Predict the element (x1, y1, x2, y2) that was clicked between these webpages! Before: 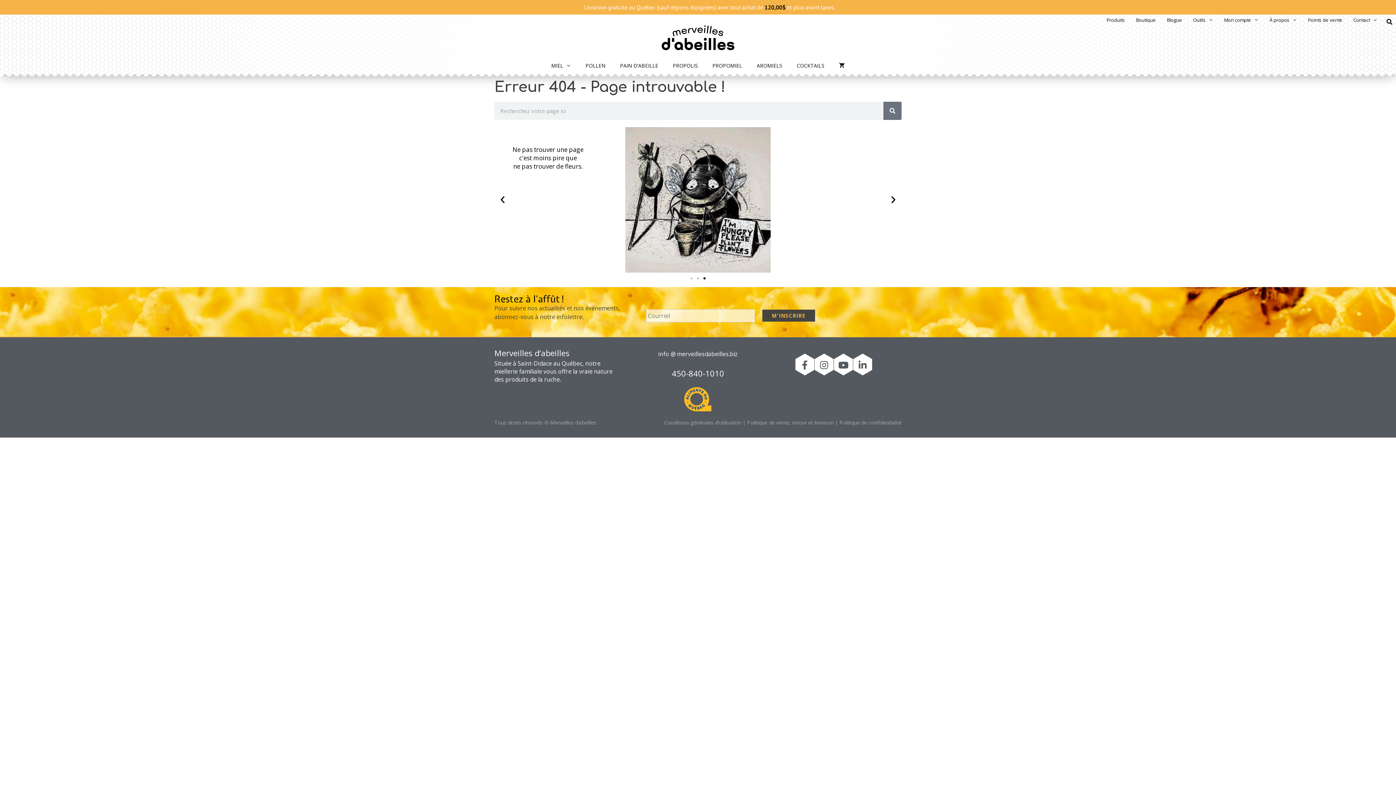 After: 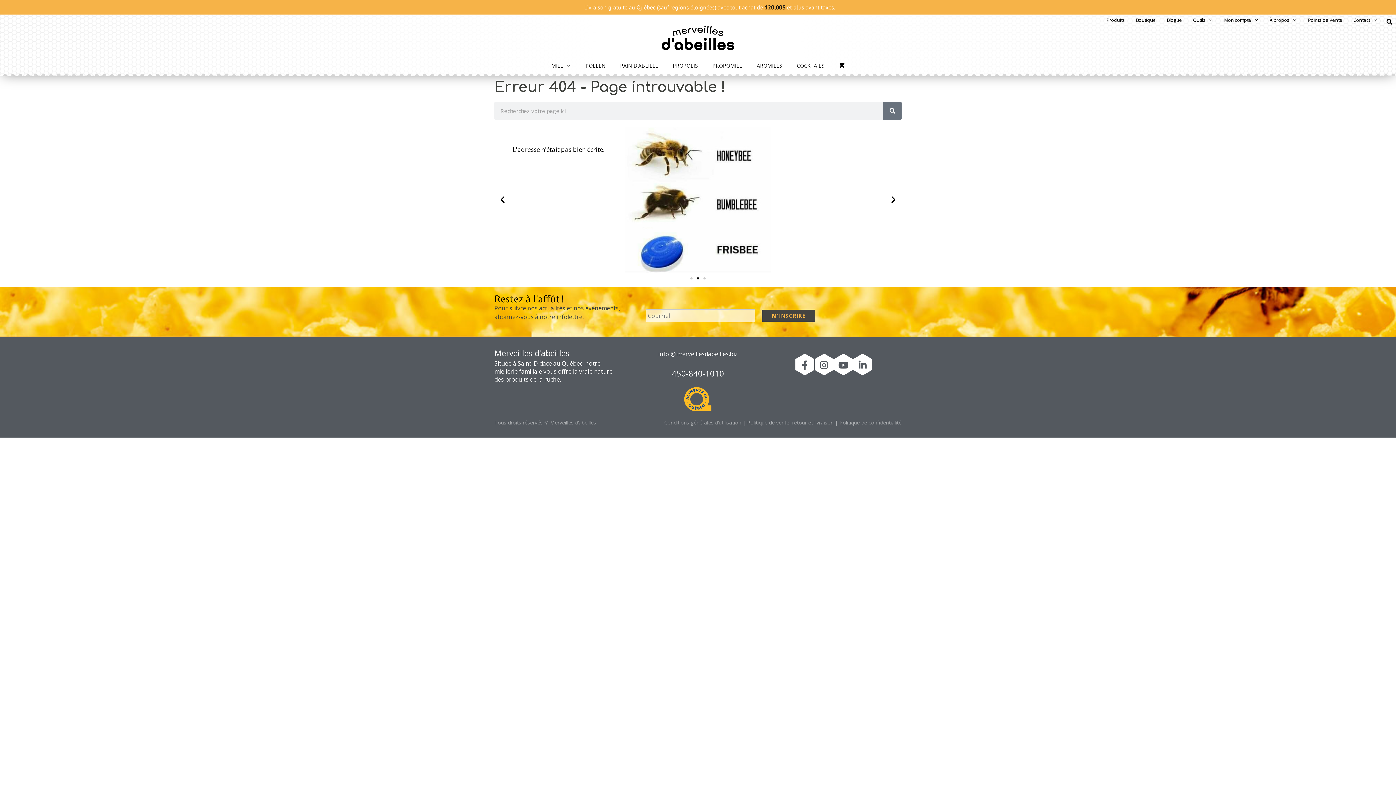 Action: bbox: (697, 277, 699, 279) label: Go to slide 2